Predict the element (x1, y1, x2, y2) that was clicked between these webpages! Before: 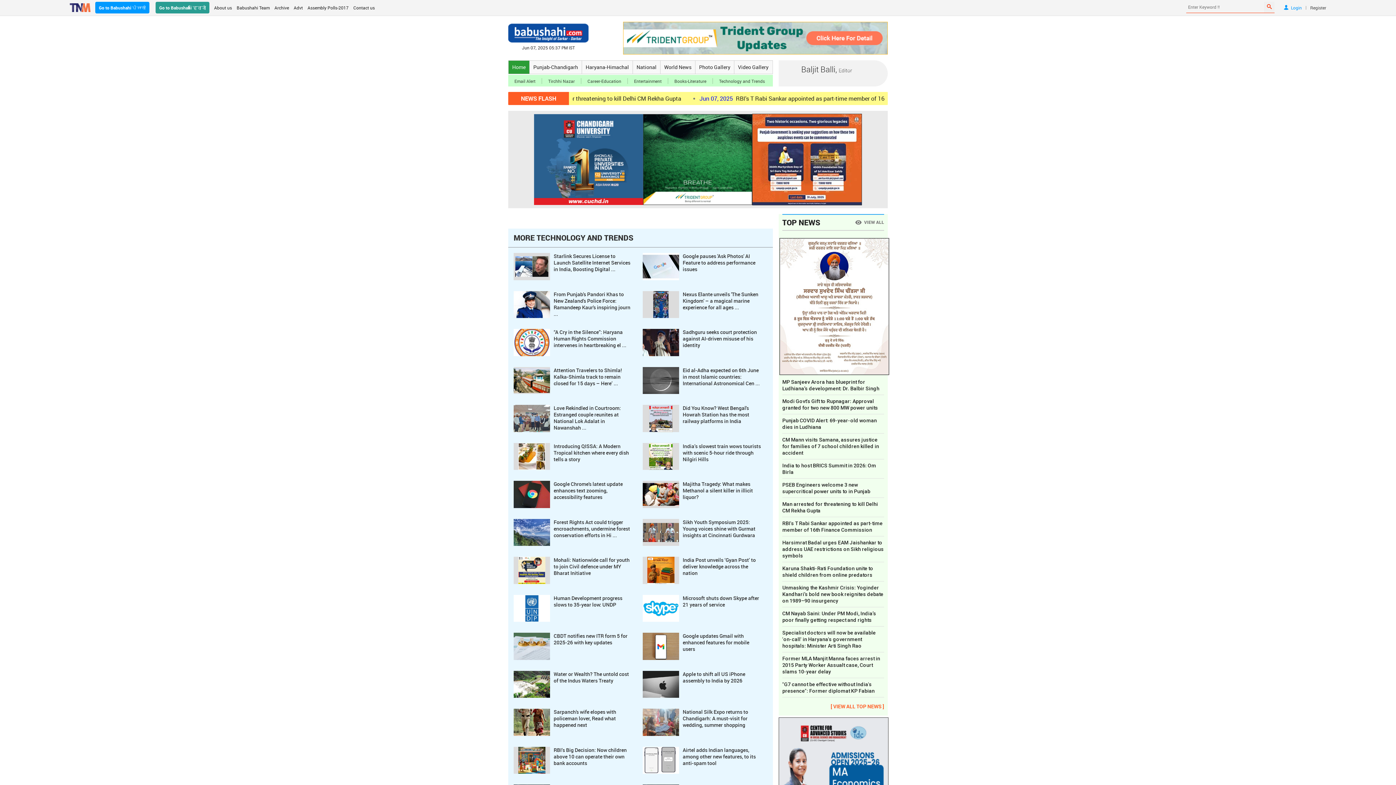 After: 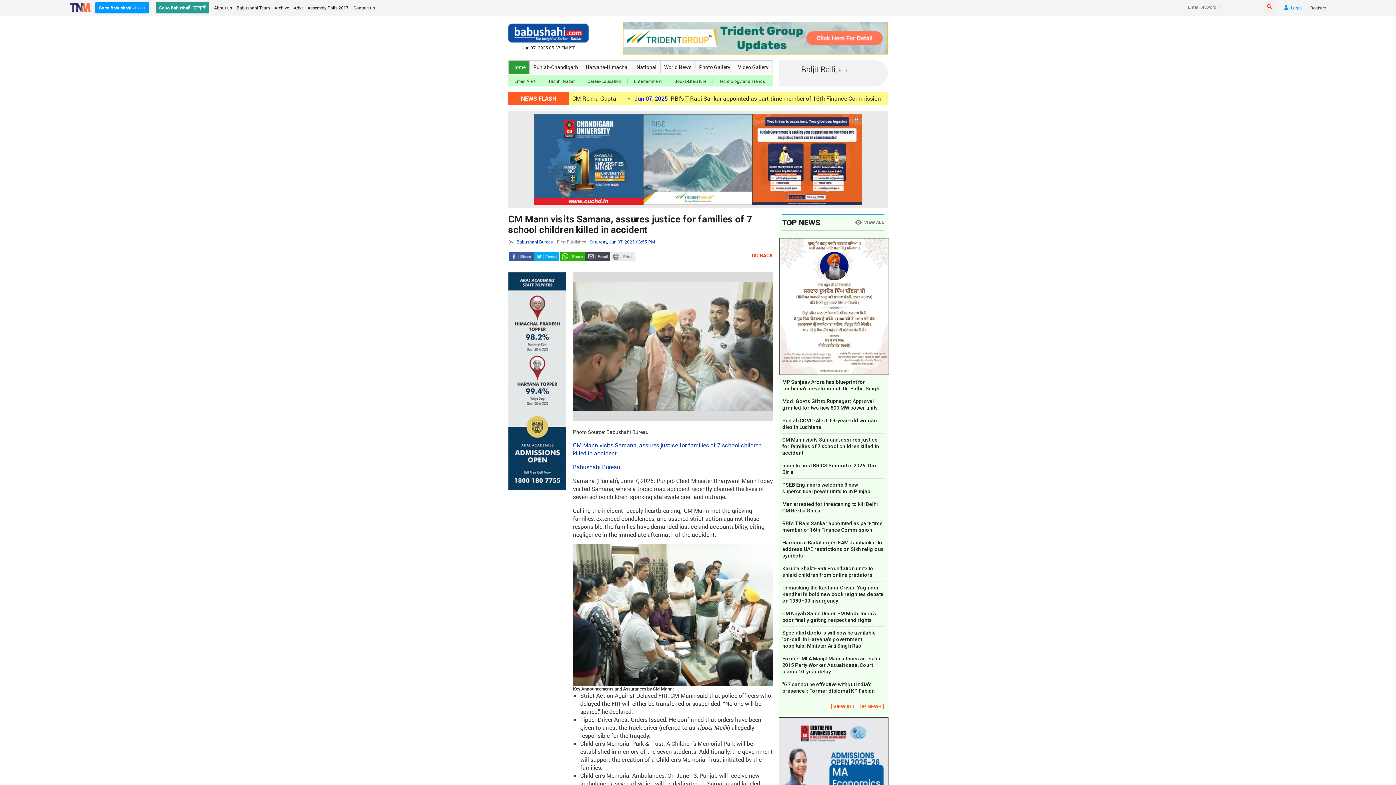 Action: label: CM Mann visits Samana, assures justice for families of 7 school children killed in accident bbox: (782, 436, 884, 456)